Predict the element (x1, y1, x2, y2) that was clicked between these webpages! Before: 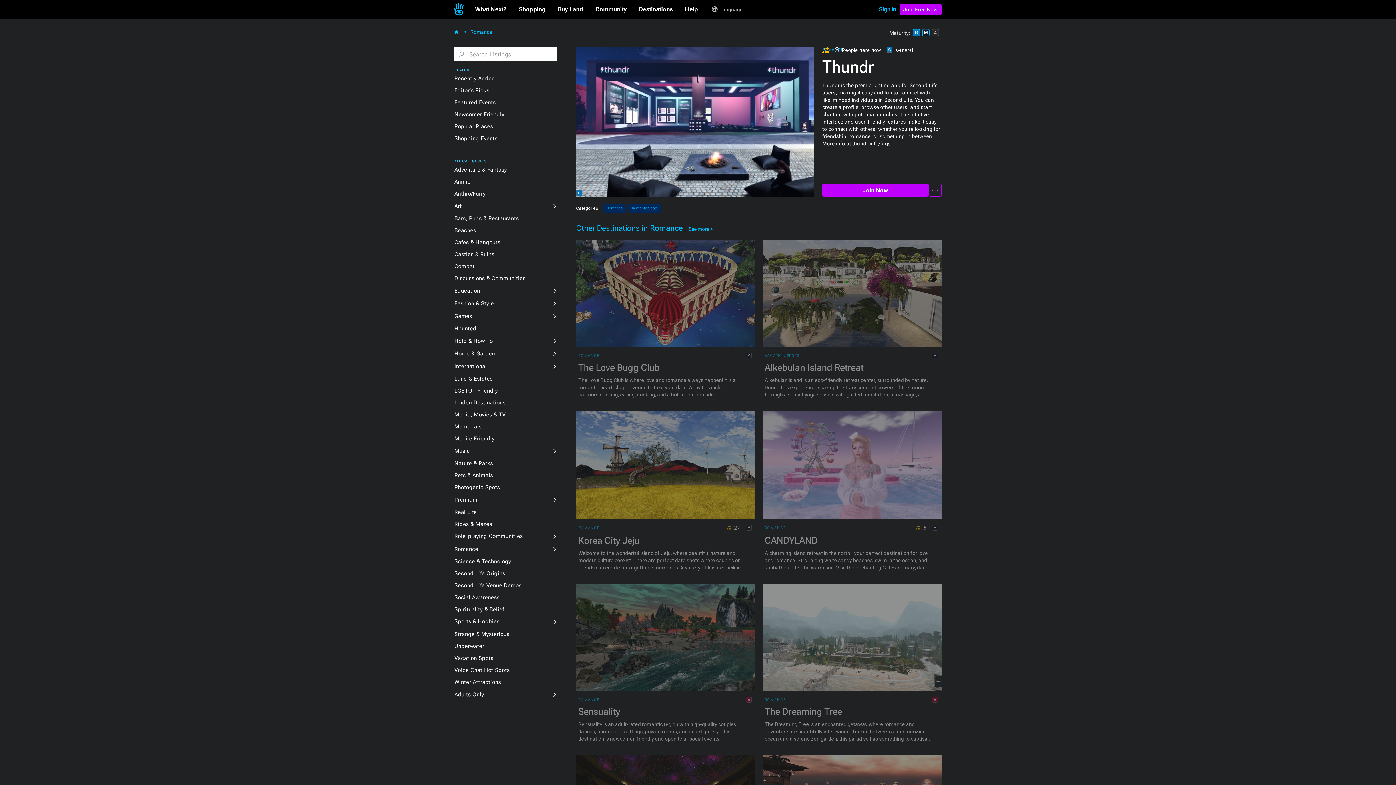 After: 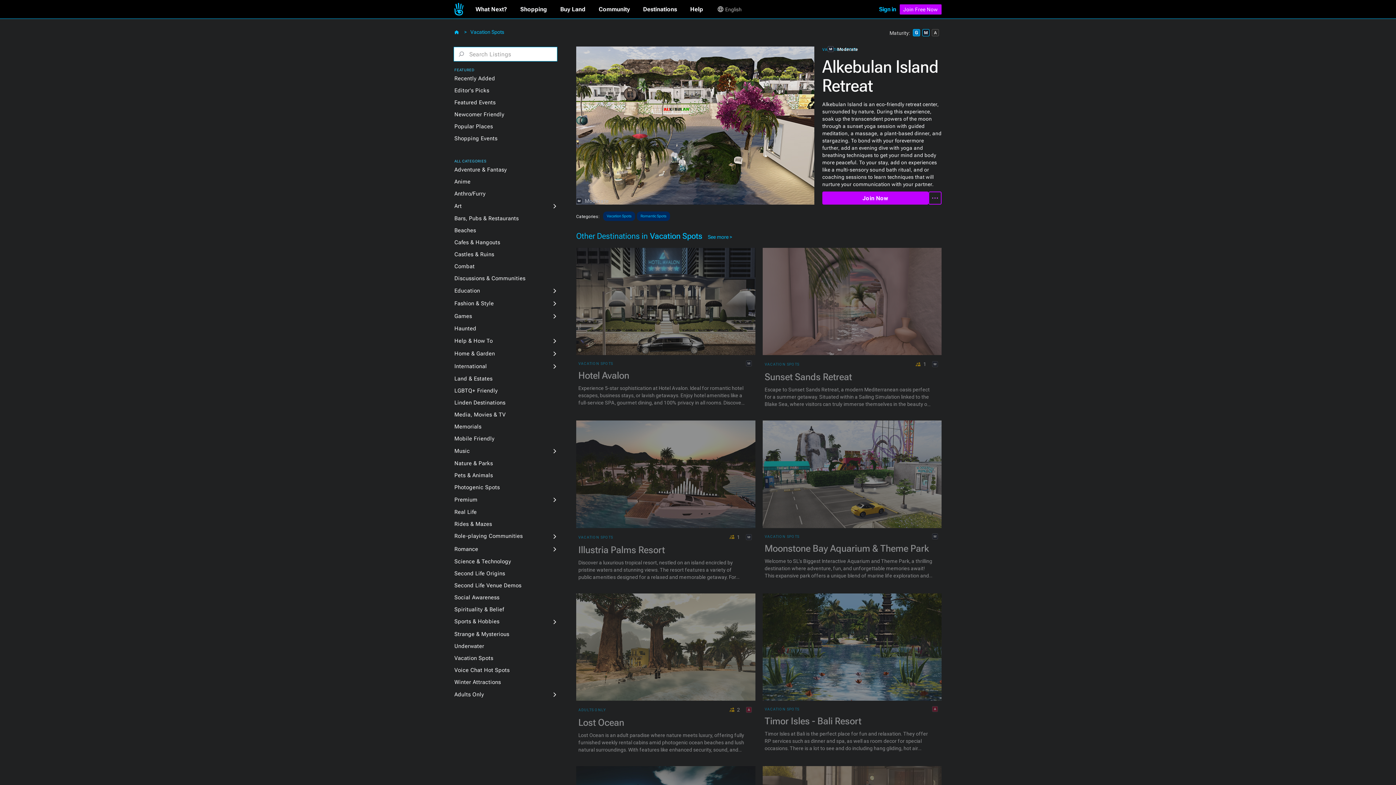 Action: bbox: (762, 239, 941, 347)